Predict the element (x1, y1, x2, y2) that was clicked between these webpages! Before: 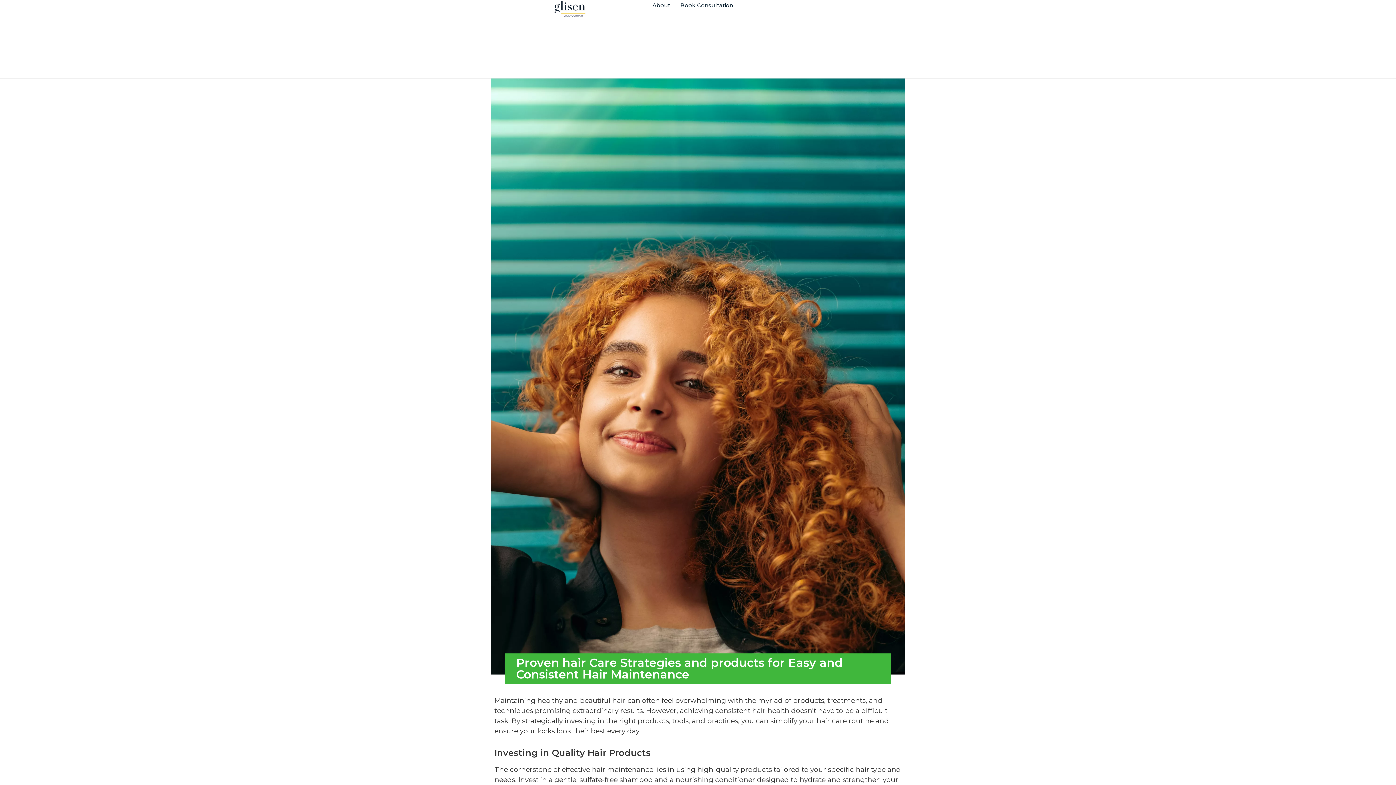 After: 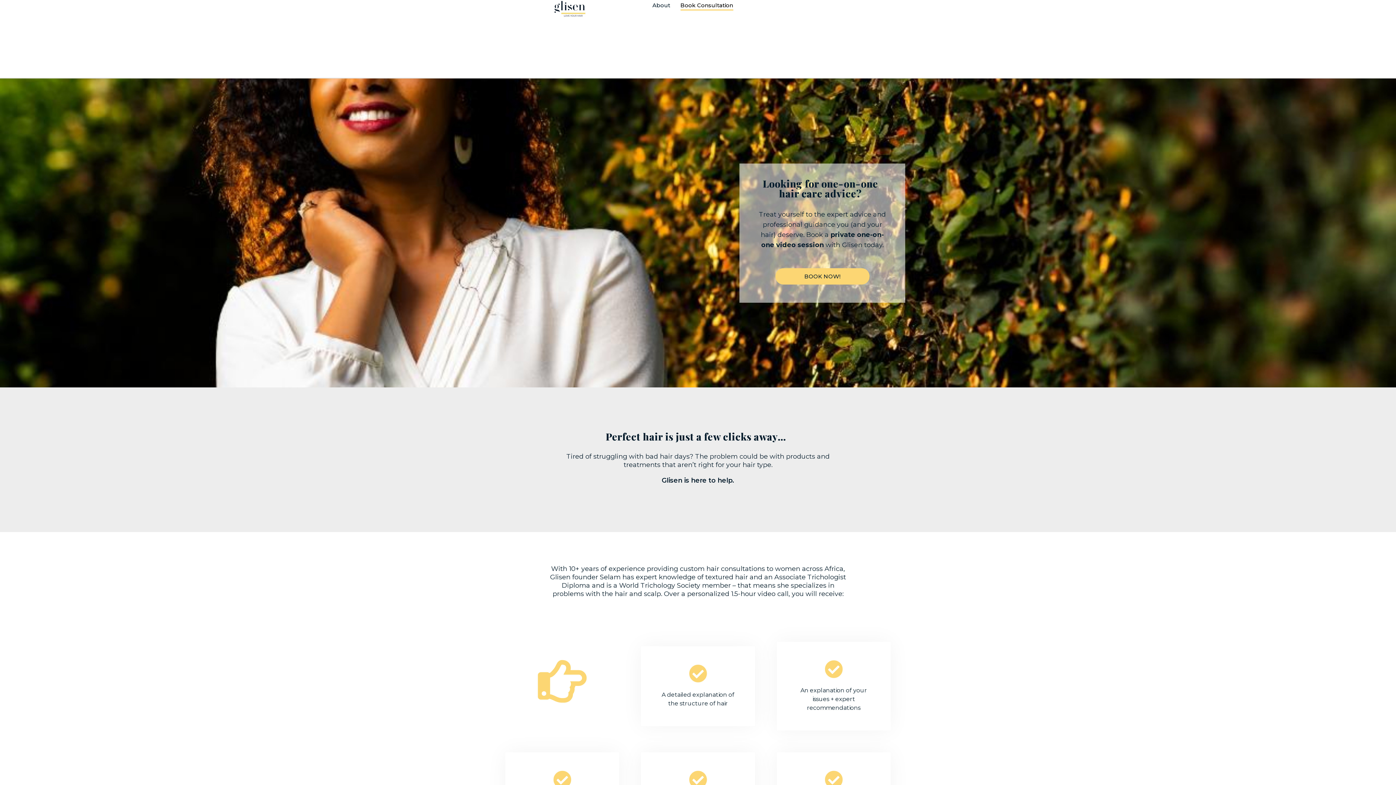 Action: label: Book Consultation bbox: (680, 0, 733, 10)